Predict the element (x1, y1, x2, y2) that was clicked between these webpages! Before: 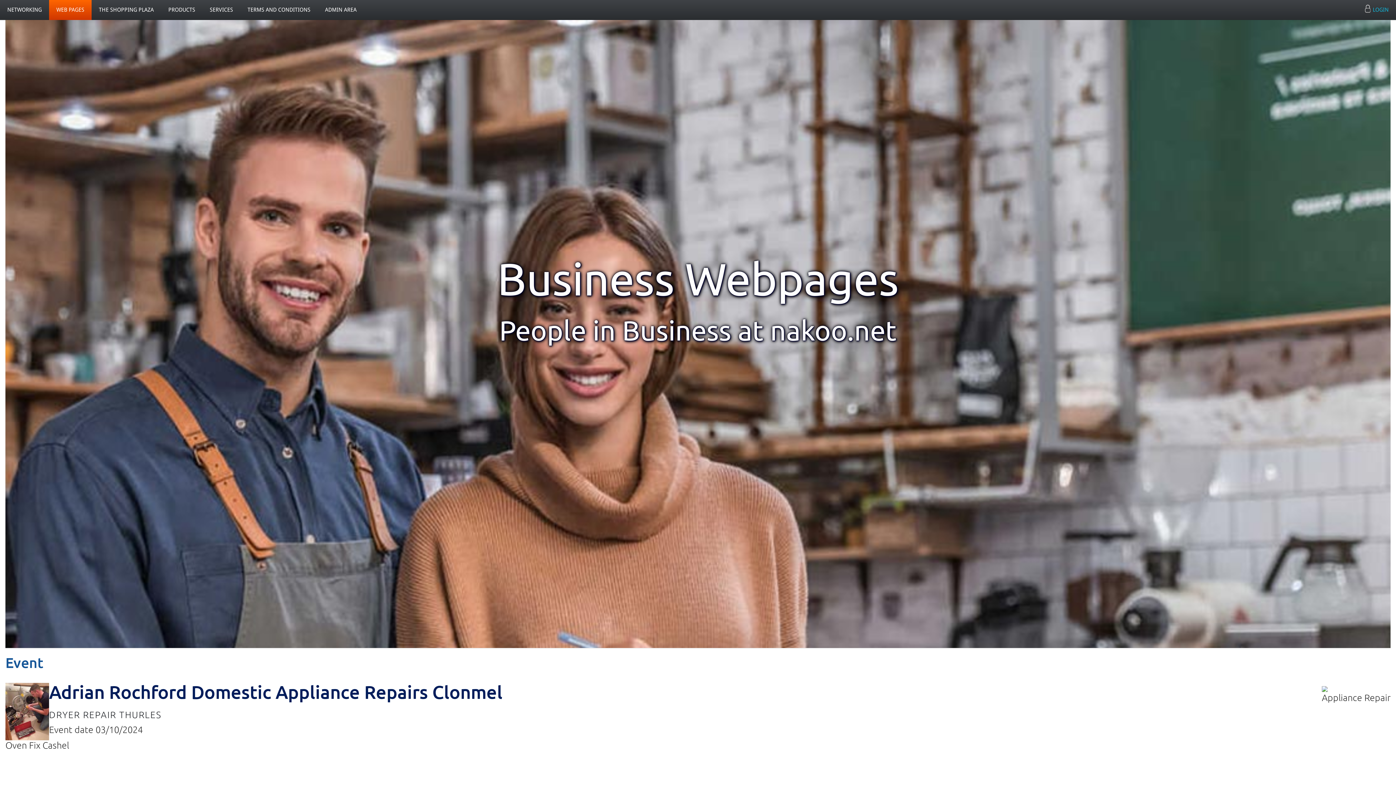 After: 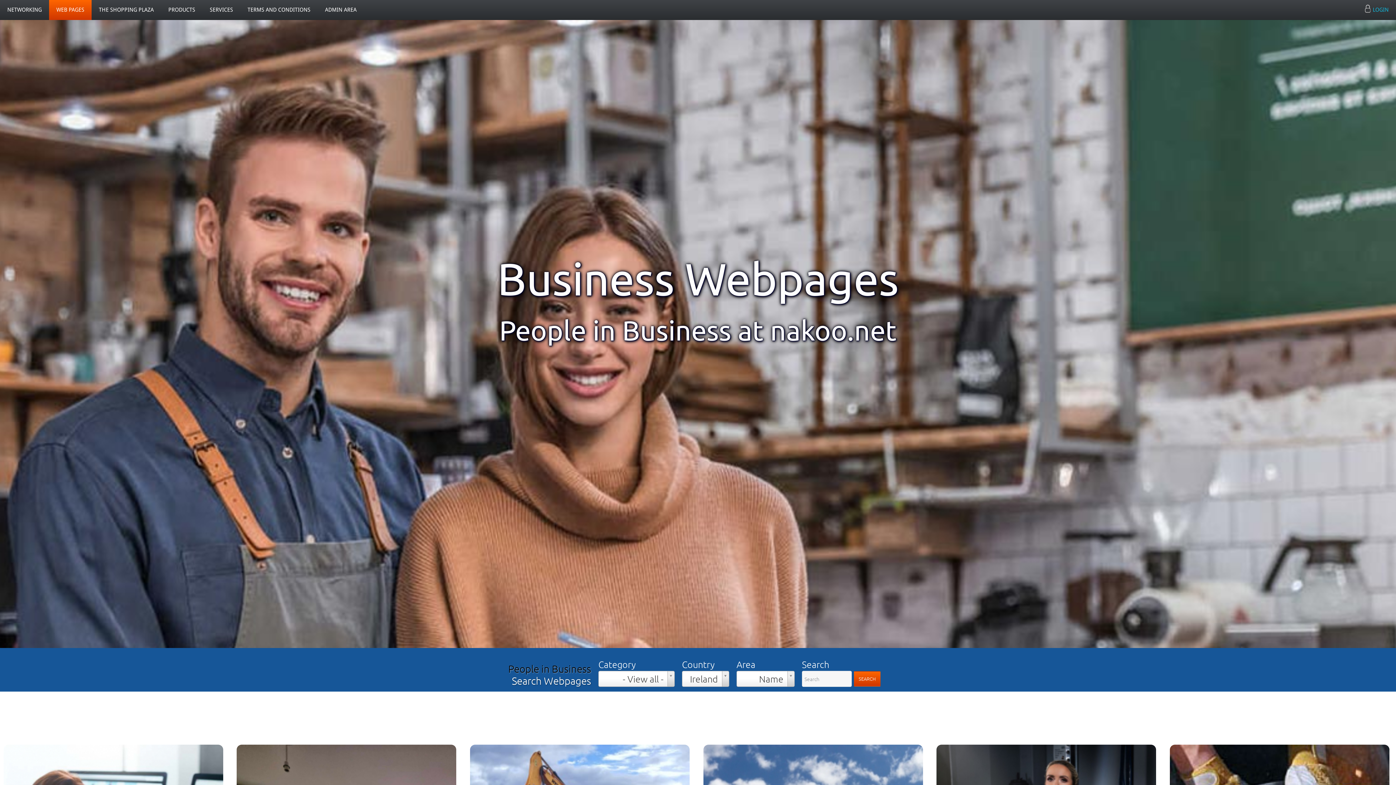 Action: bbox: (49, 0, 91, 20) label: WEB PAGES